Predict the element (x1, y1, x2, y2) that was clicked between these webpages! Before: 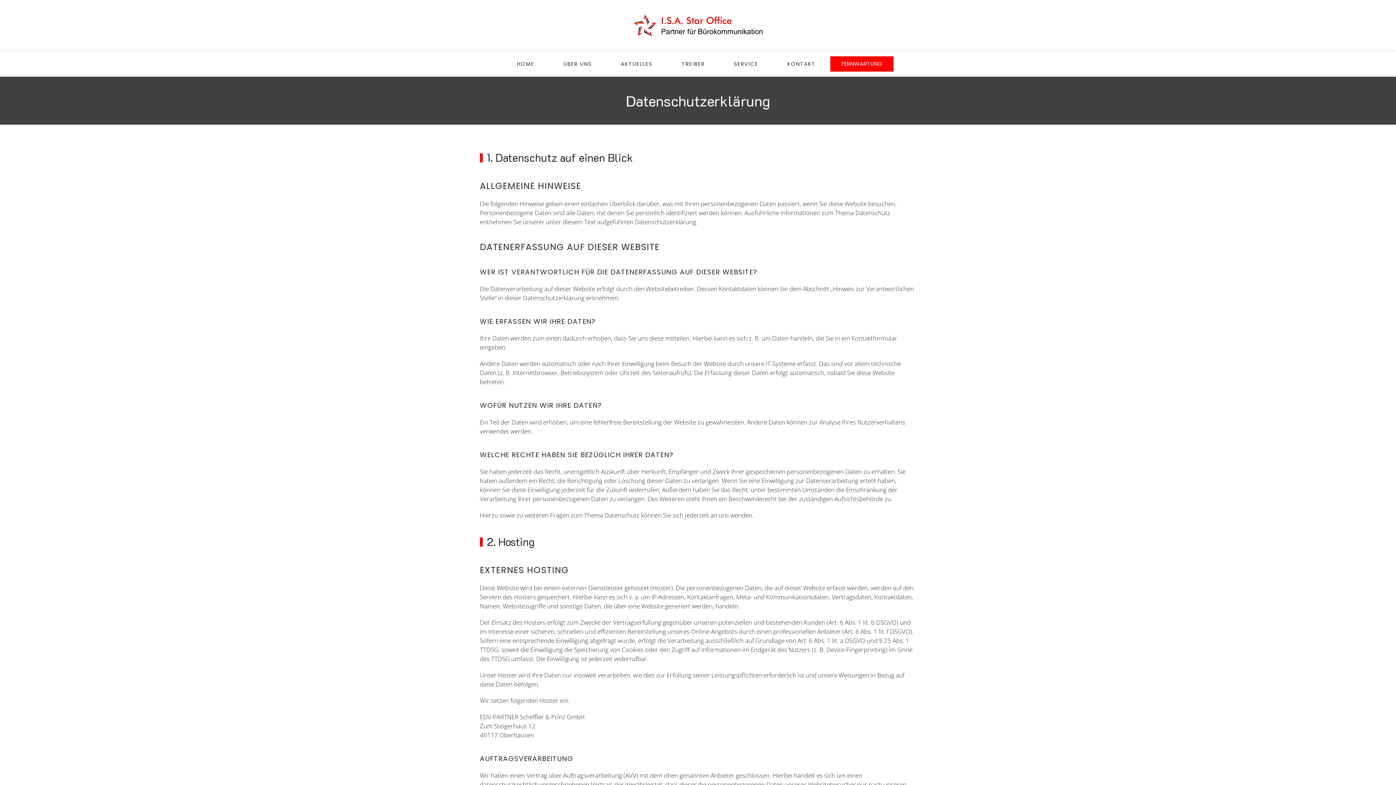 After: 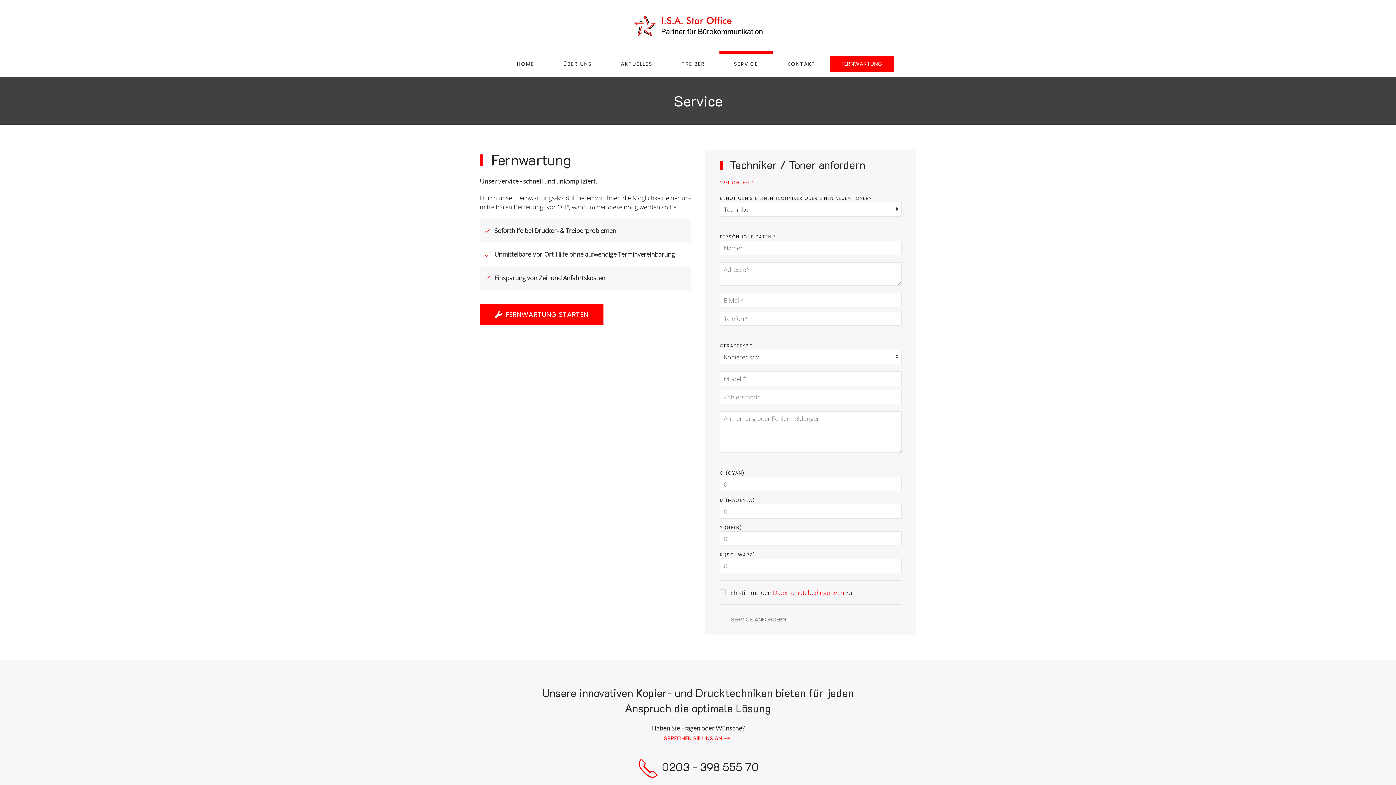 Action: bbox: (719, 51, 773, 76) label: SERVICE